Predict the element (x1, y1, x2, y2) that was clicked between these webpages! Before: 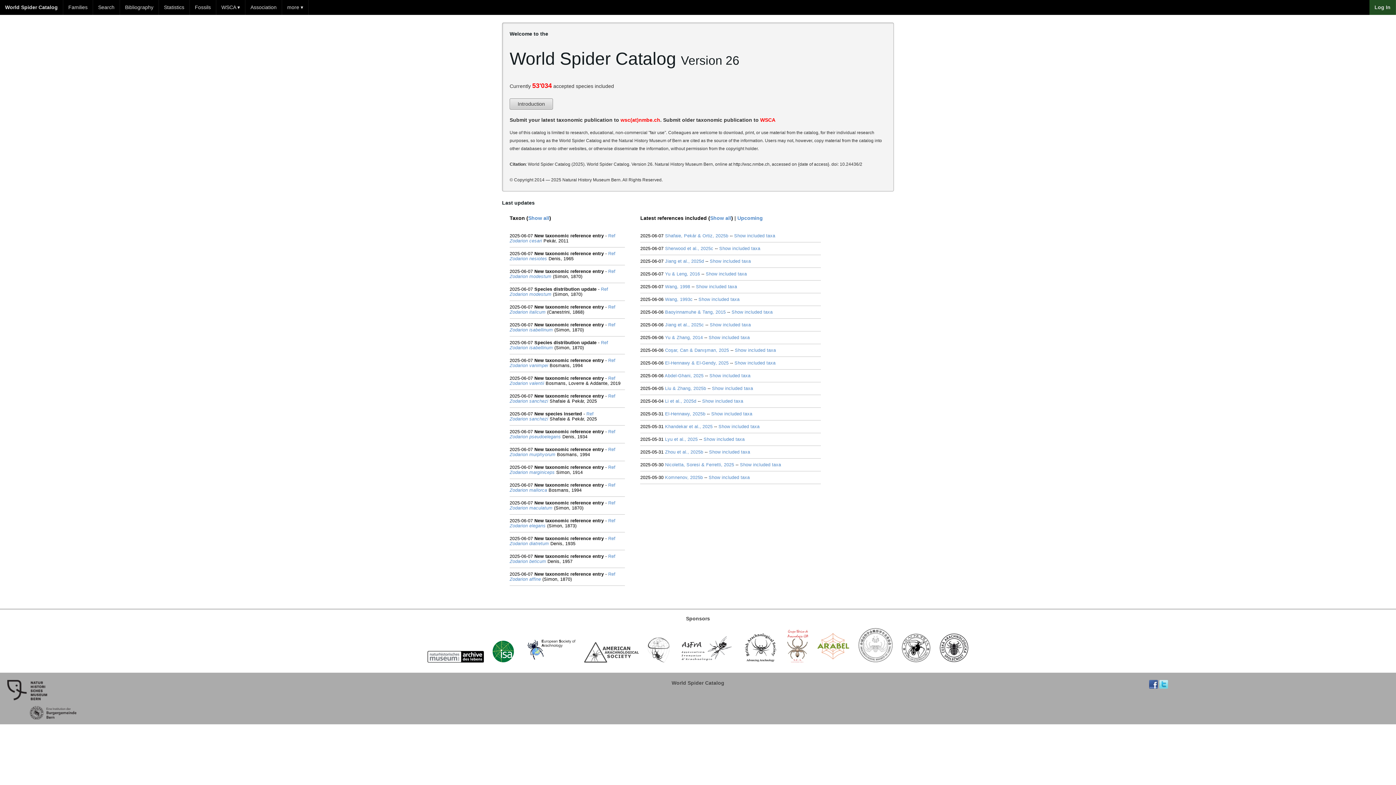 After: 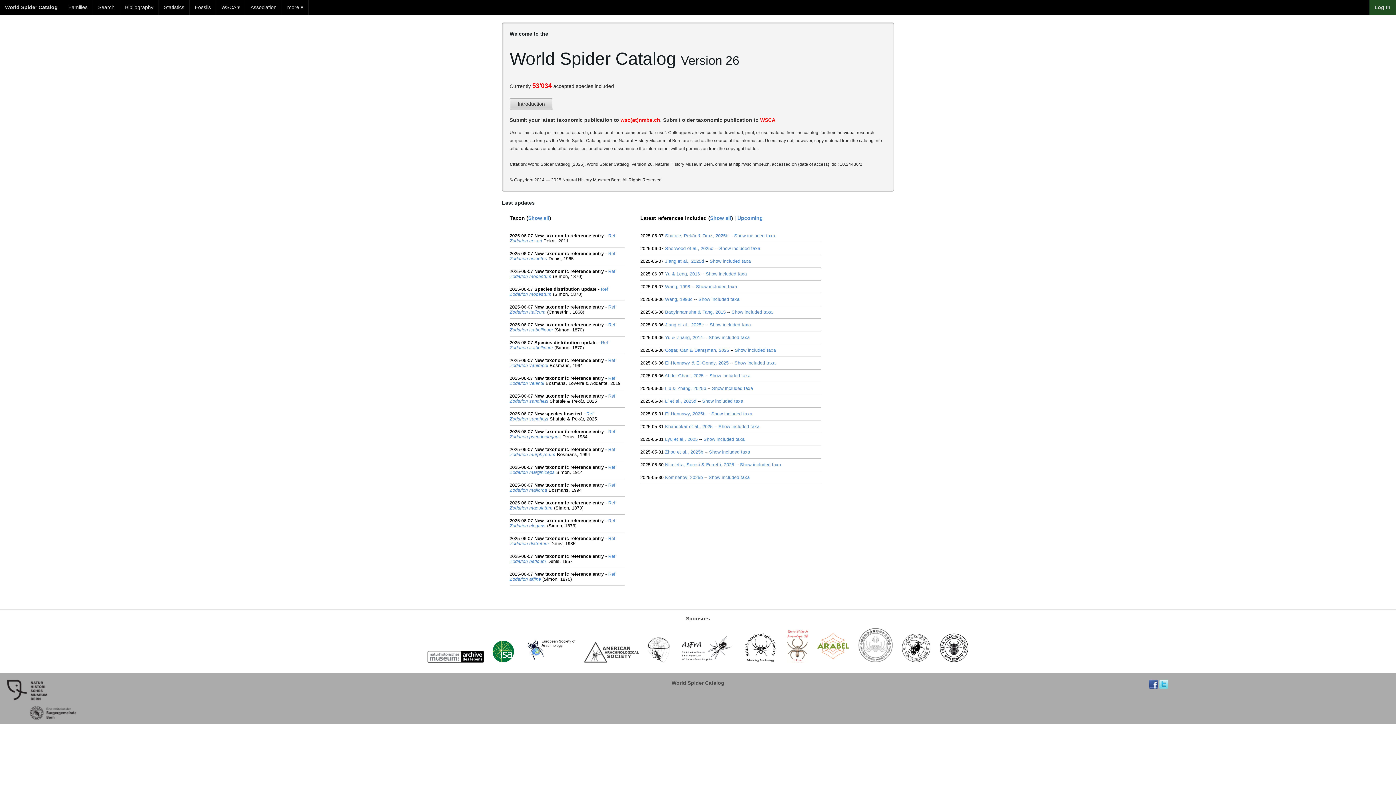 Action: bbox: (936, 661, 972, 667)